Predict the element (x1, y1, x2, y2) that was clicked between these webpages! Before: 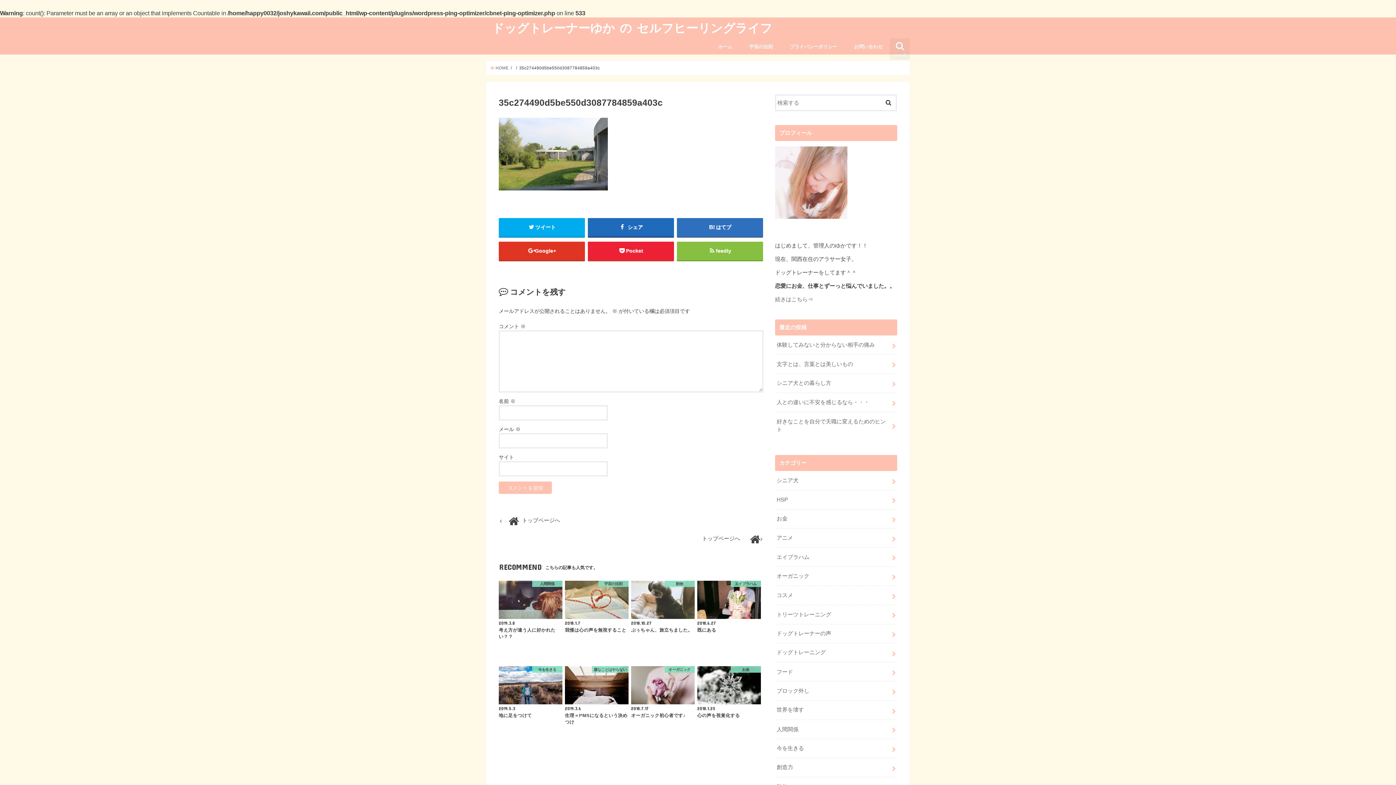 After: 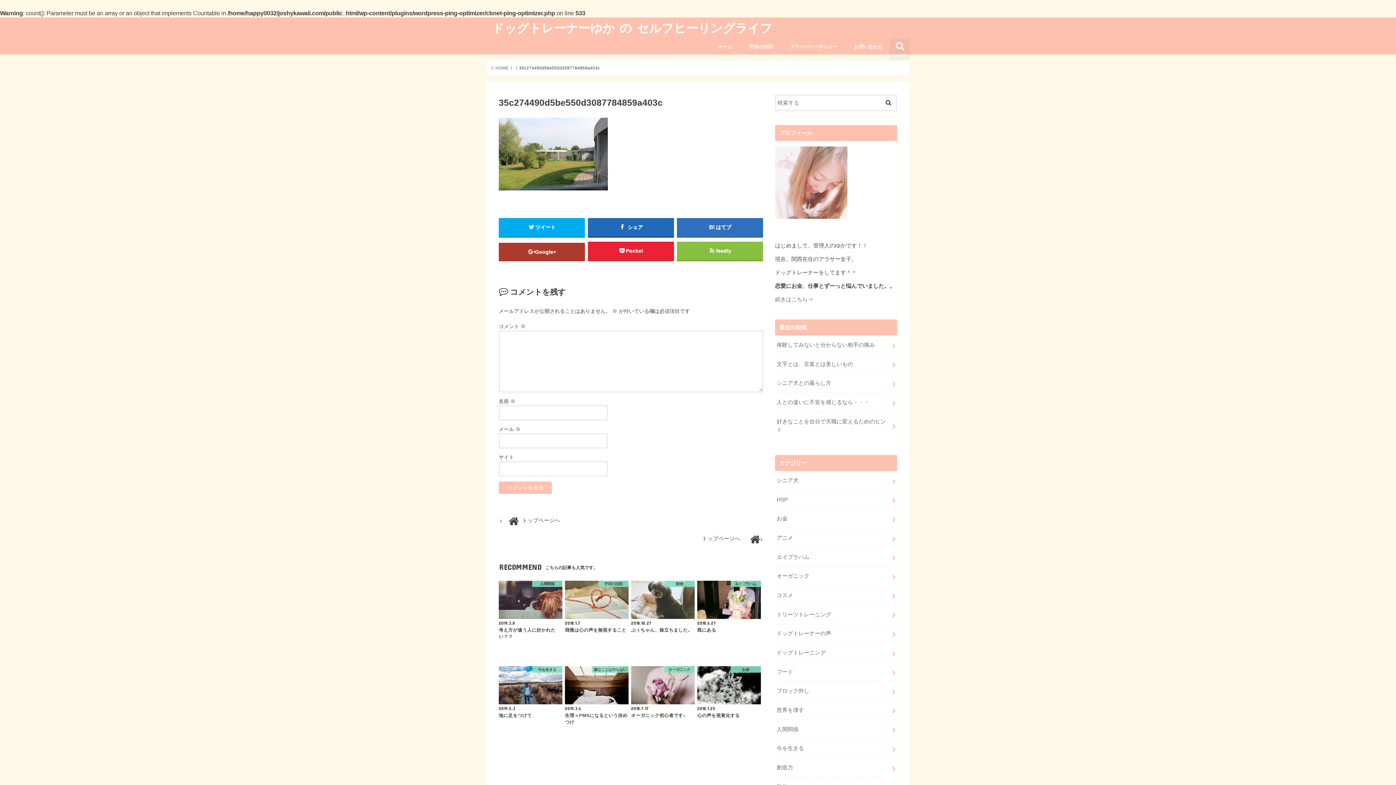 Action: bbox: (498, 241, 585, 260) label: Google+